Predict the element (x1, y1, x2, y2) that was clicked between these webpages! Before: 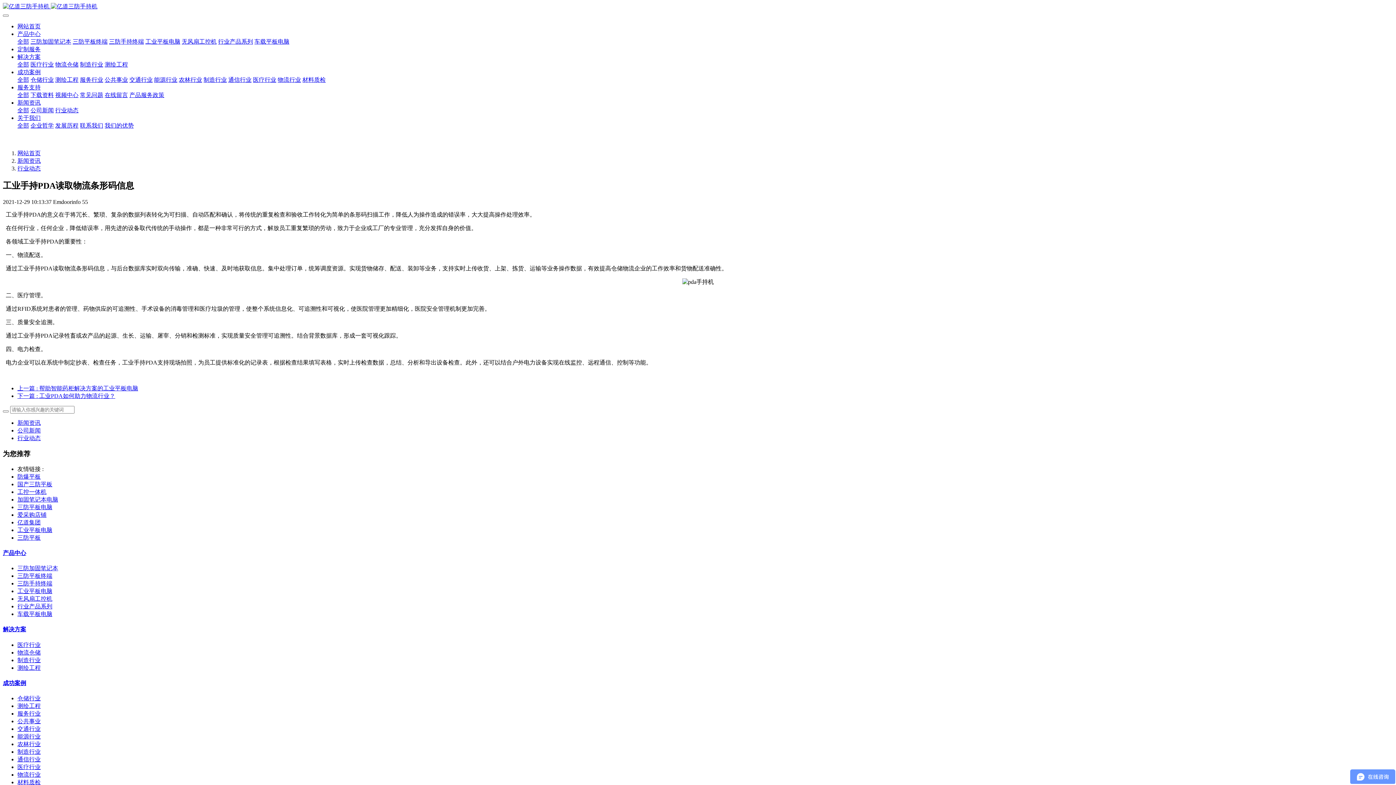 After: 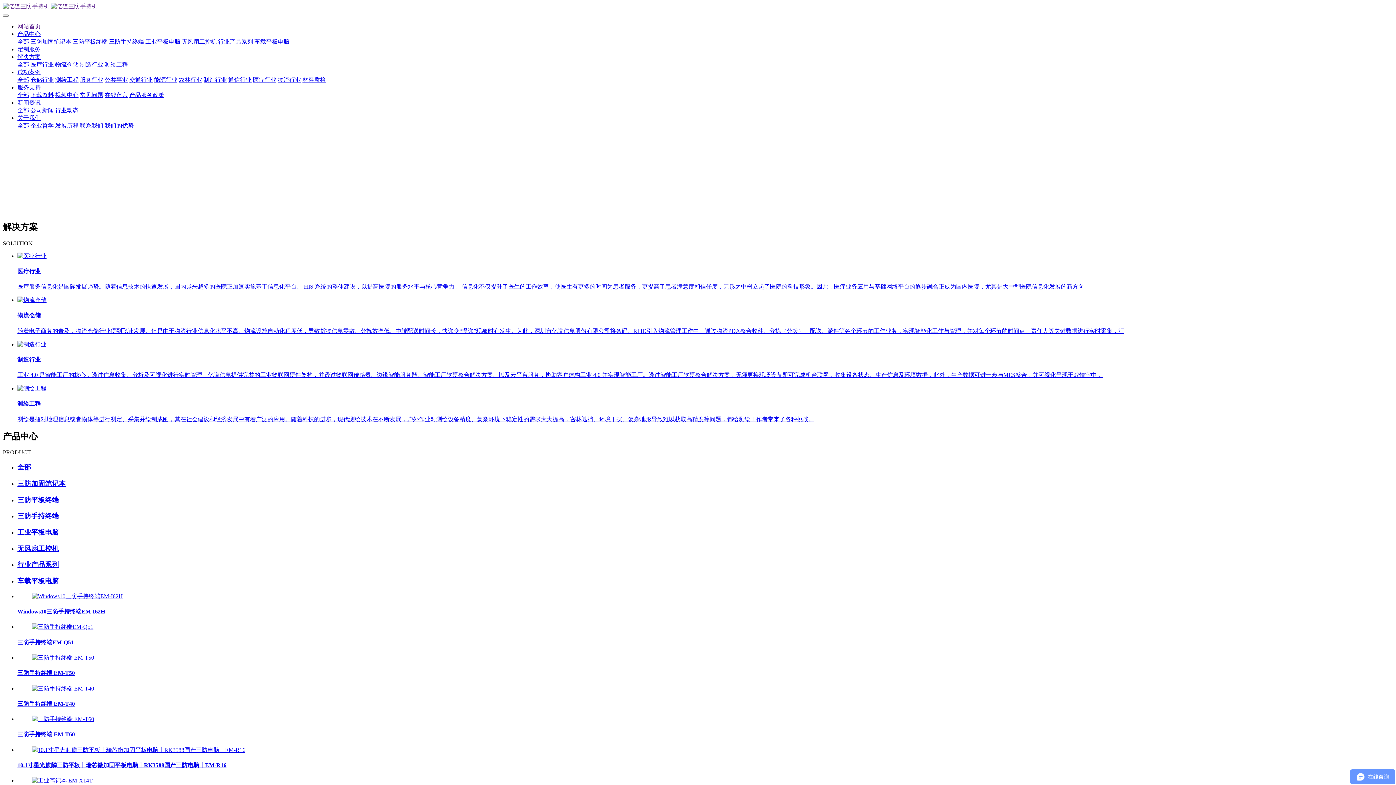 Action: bbox: (2, 2, 1393, 10) label:  